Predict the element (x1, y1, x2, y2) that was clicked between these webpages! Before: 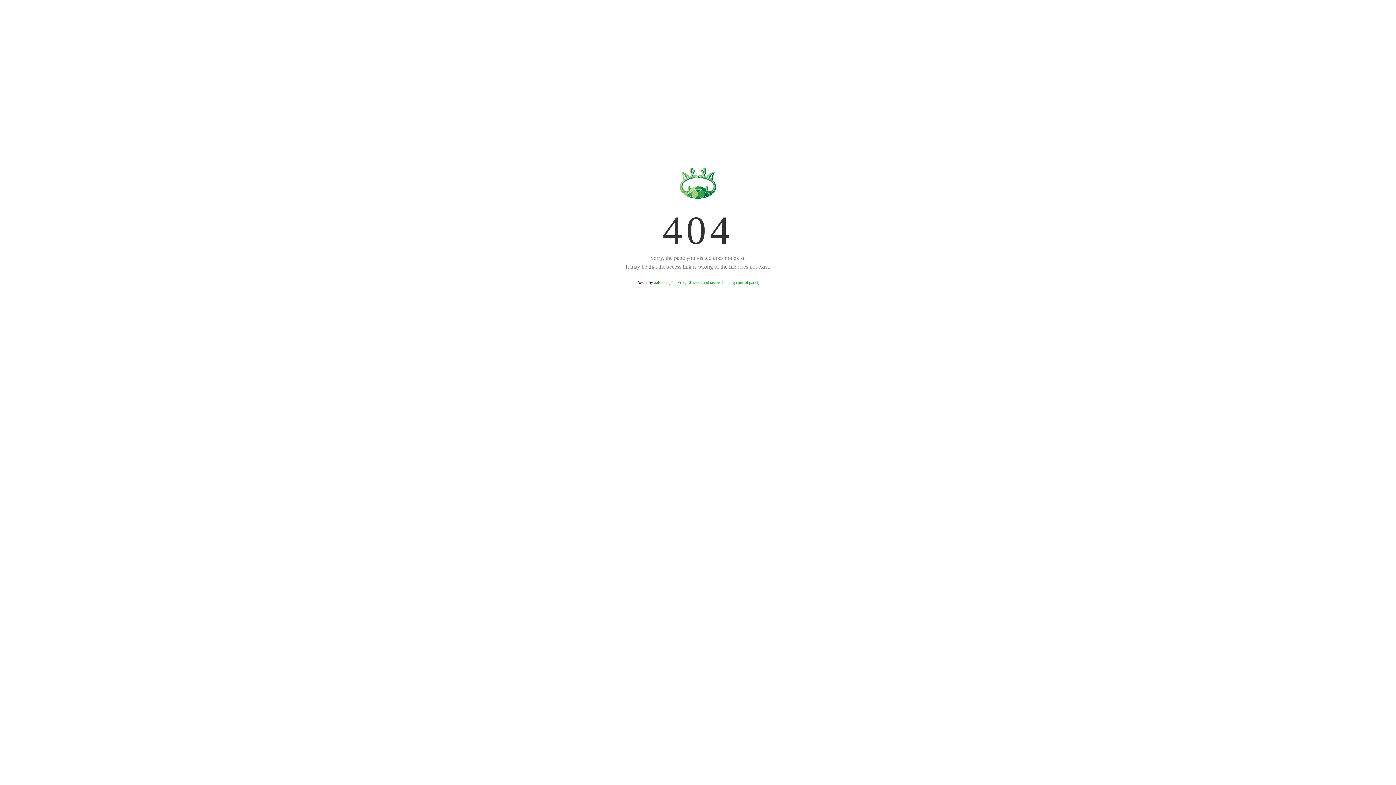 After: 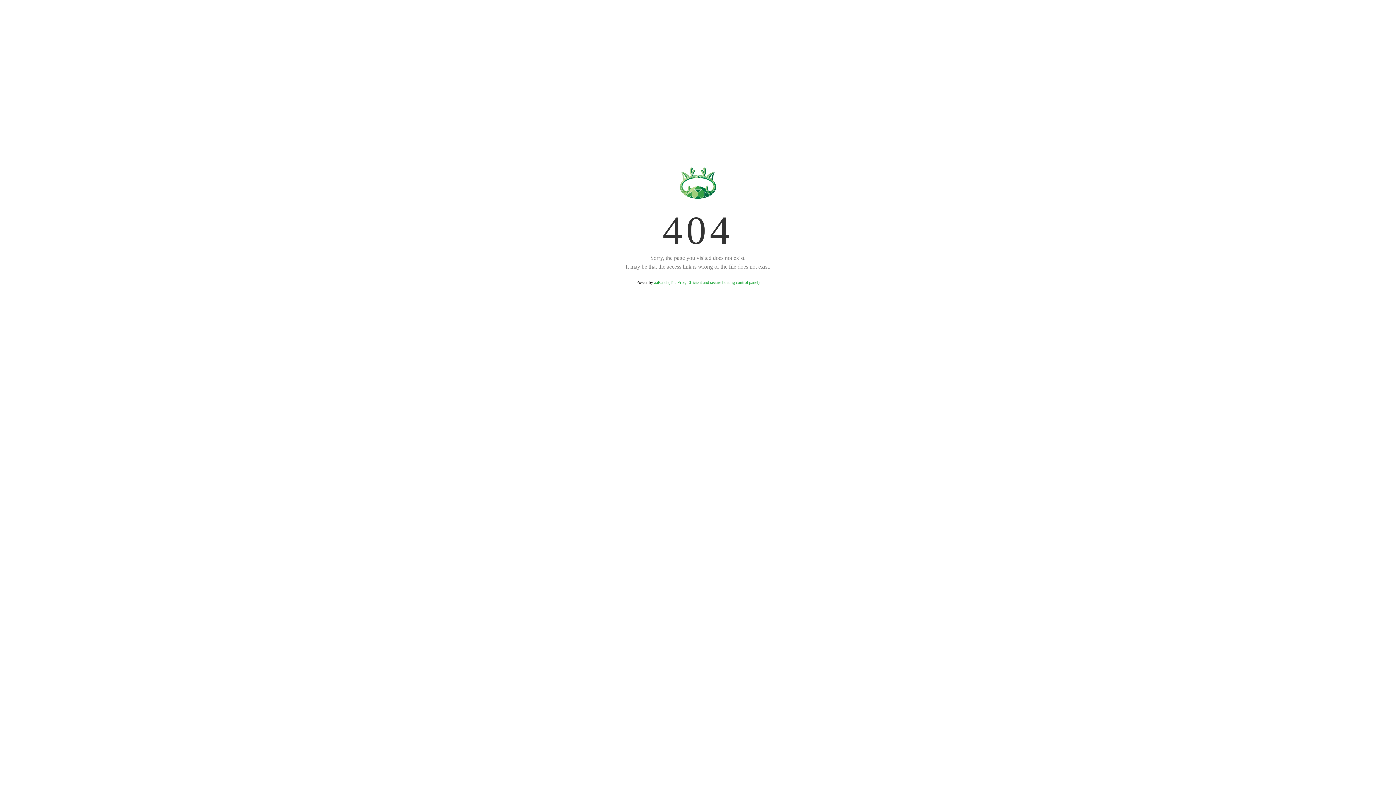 Action: bbox: (654, 280, 759, 285) label: aaPanel (The Free, Efficient and secure hosting control panel)